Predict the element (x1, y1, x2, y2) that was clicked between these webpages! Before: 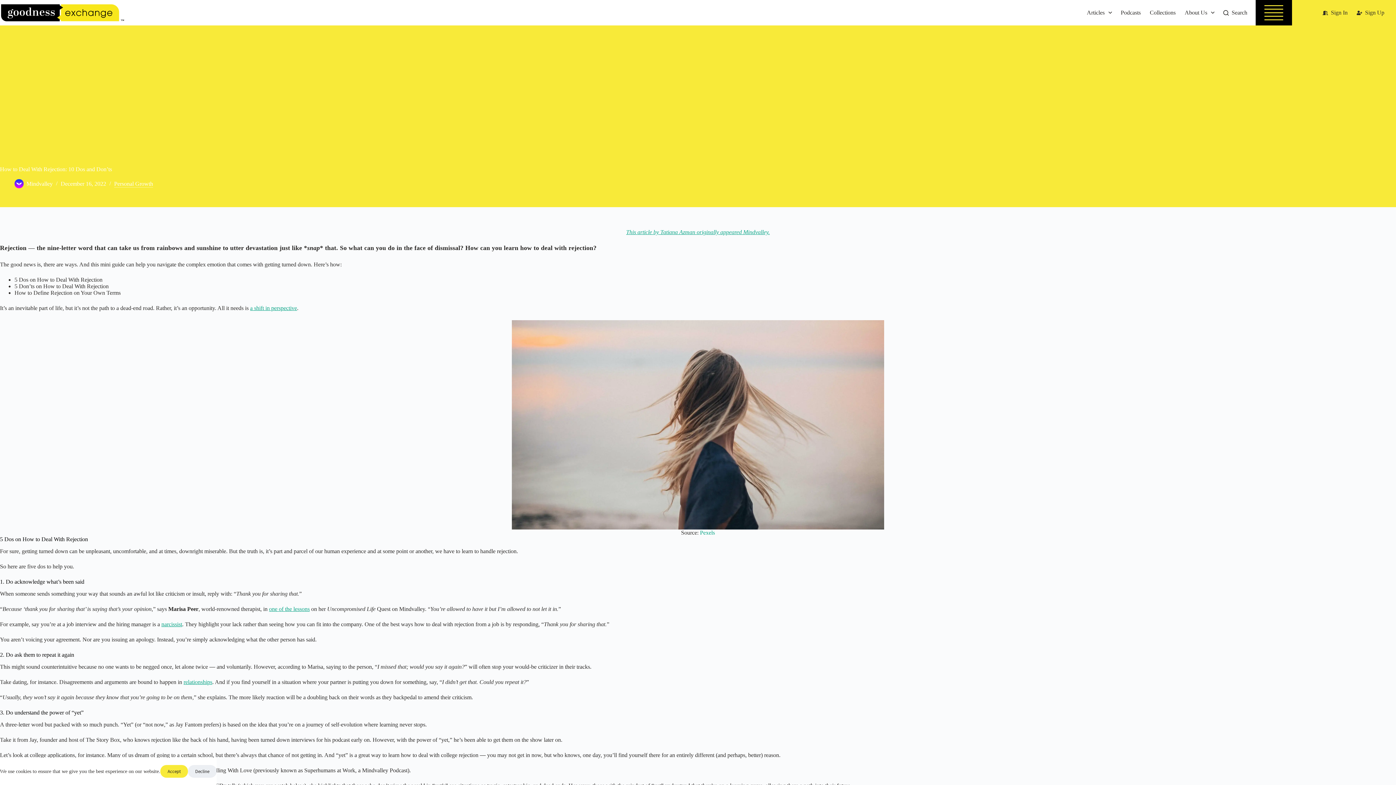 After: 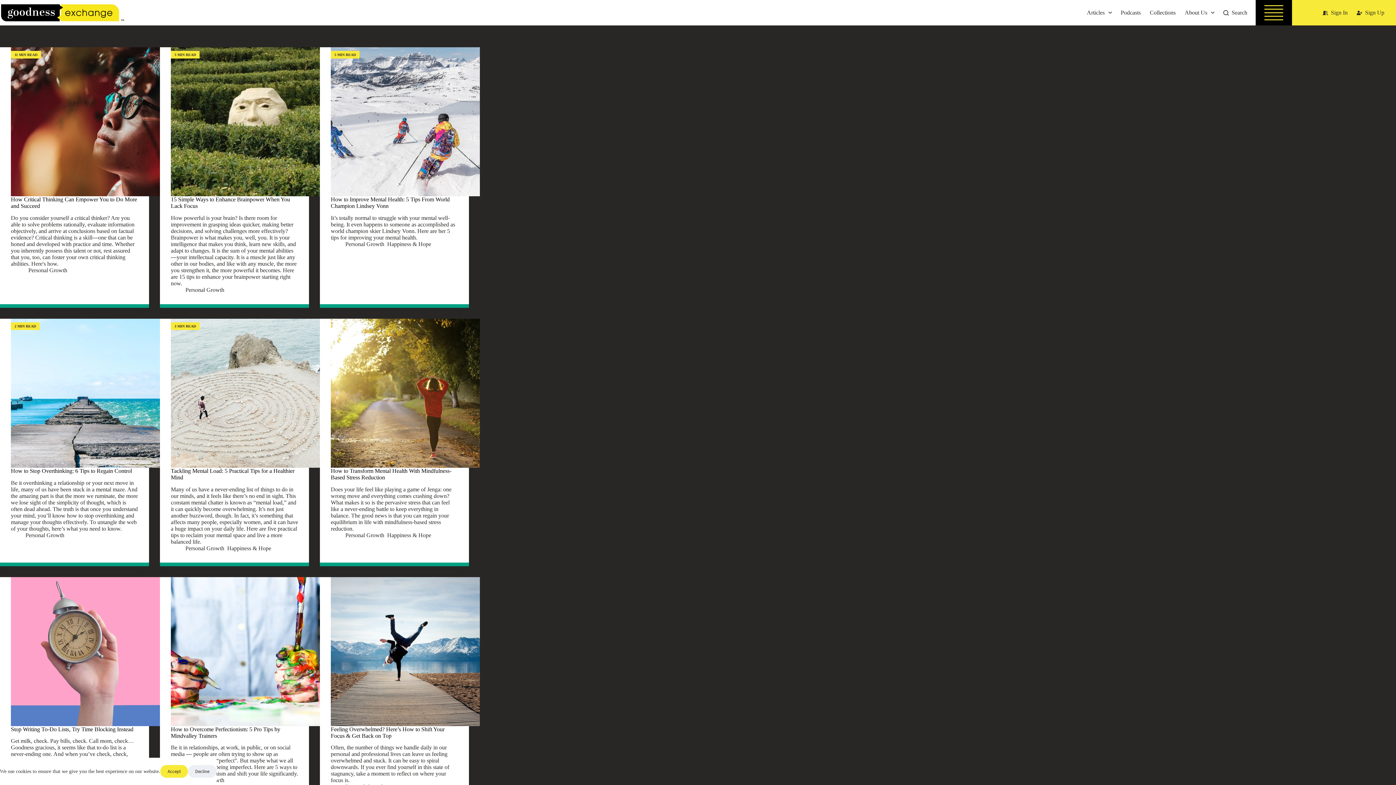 Action: label: Mindvalley bbox: (26, 180, 52, 186)